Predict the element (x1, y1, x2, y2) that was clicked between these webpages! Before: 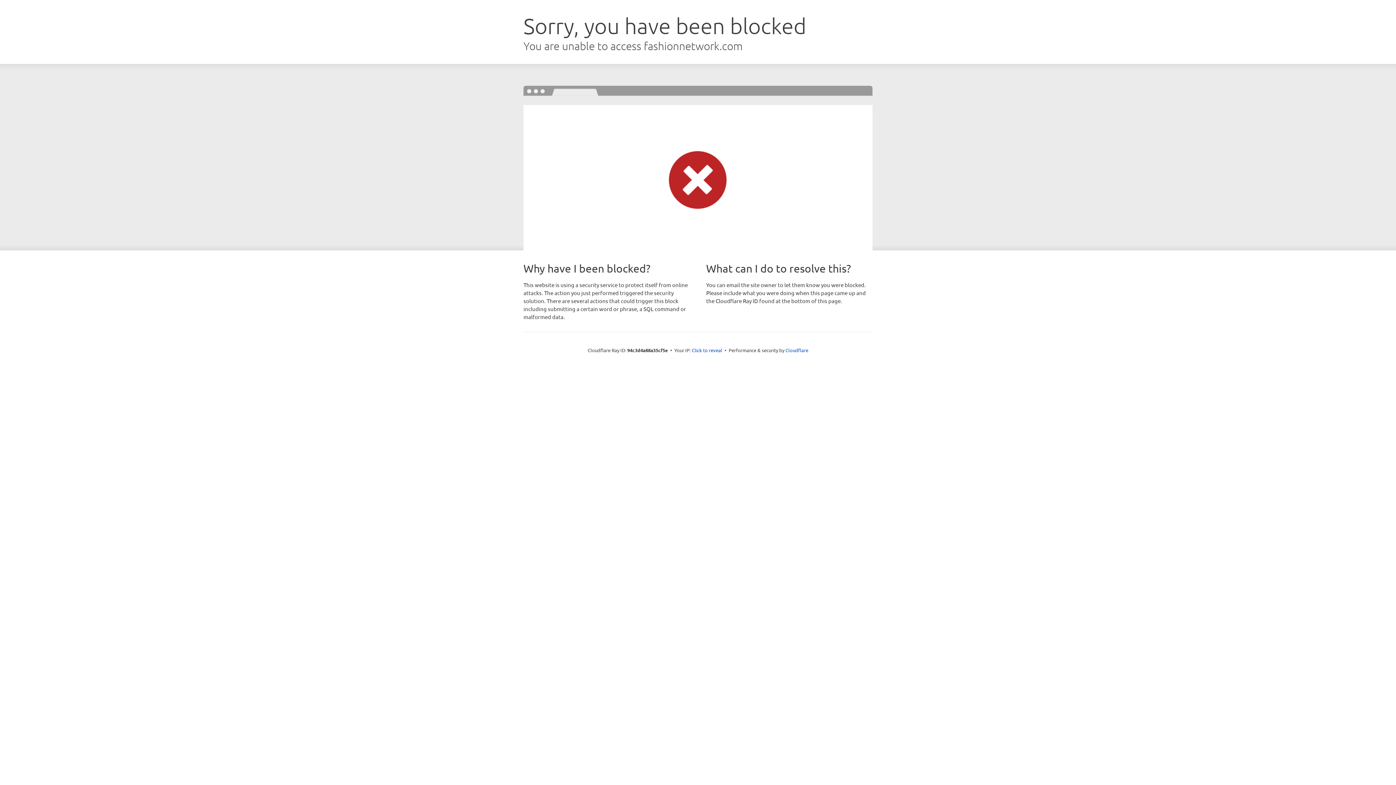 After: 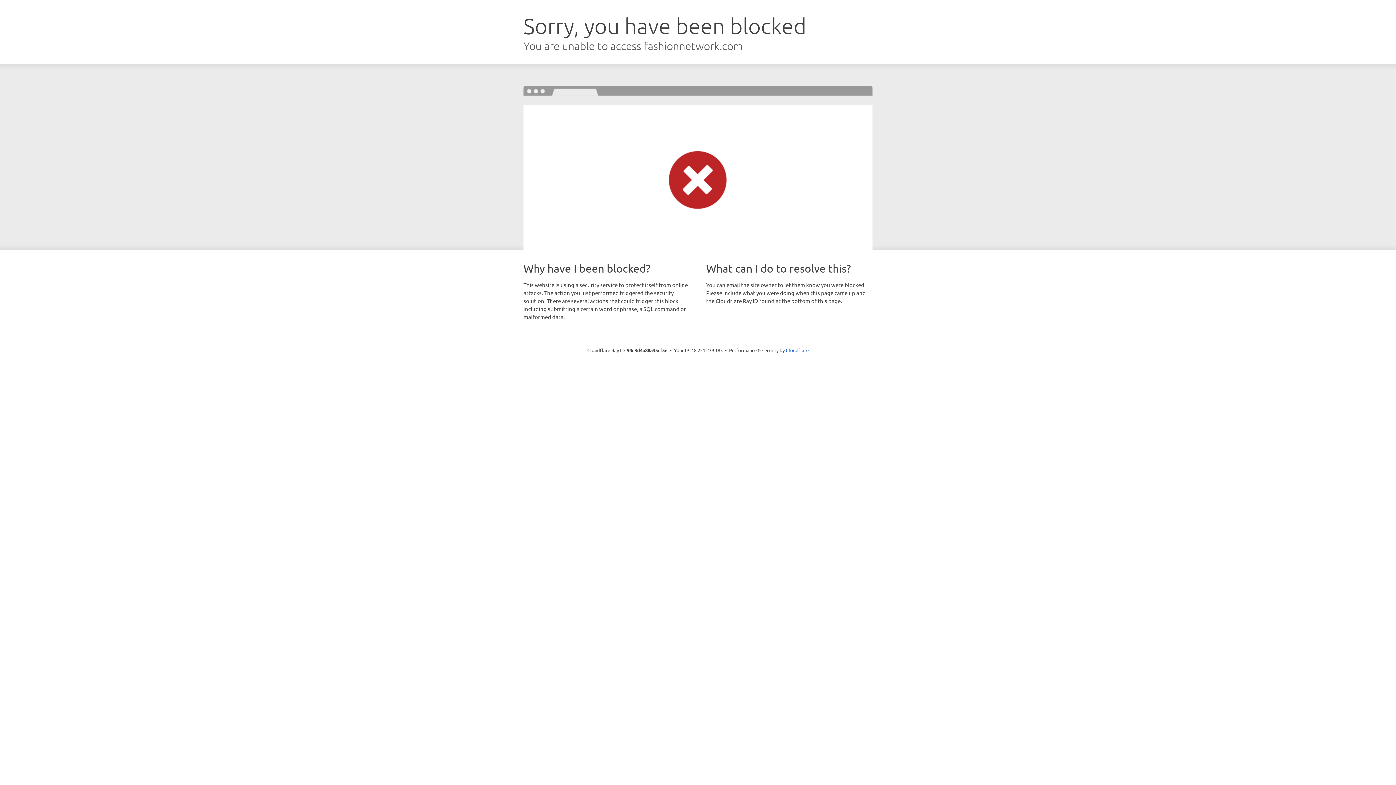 Action: bbox: (692, 346, 722, 353) label: Click to reveal